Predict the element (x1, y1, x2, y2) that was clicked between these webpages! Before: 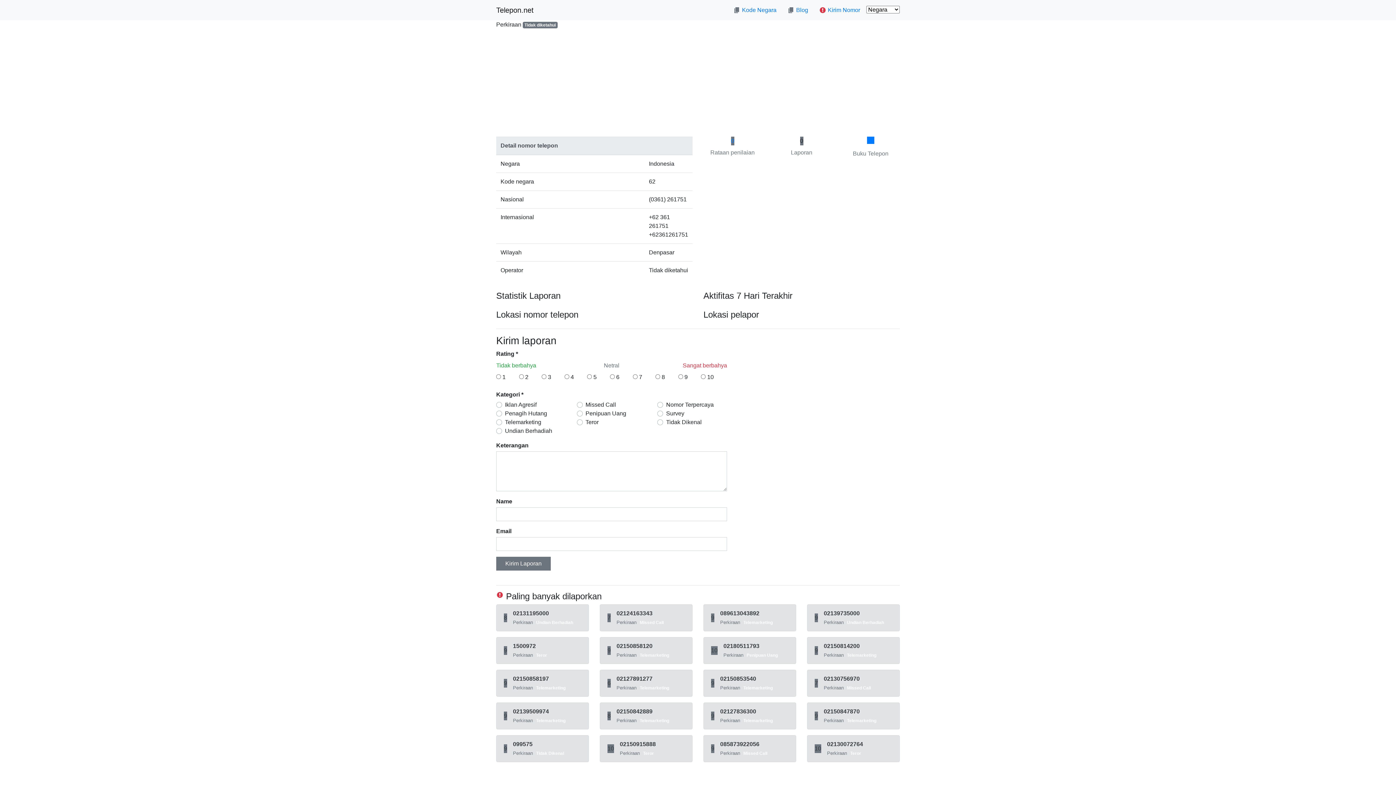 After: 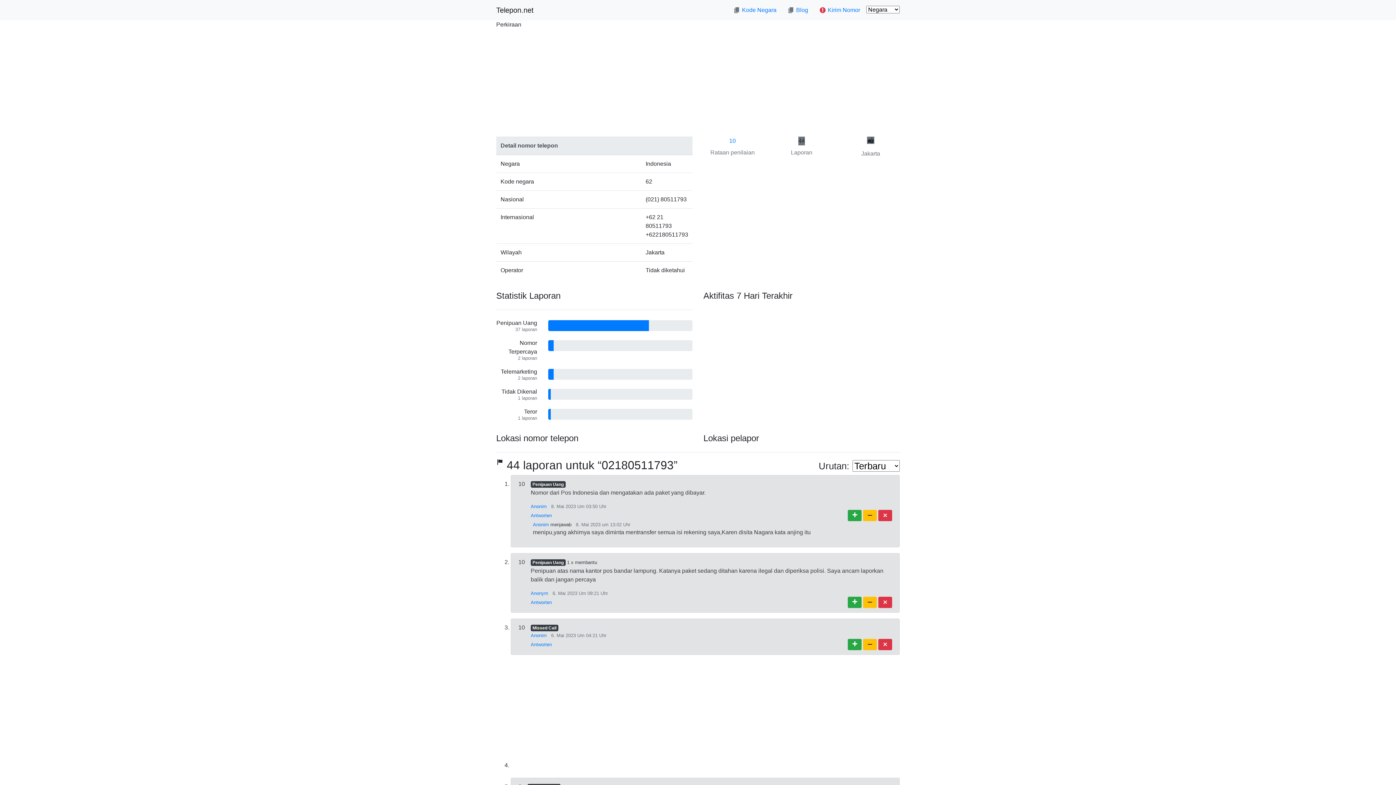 Action: label: 10
02180511793
Perkiraan Penipuan Uang bbox: (703, 637, 796, 664)